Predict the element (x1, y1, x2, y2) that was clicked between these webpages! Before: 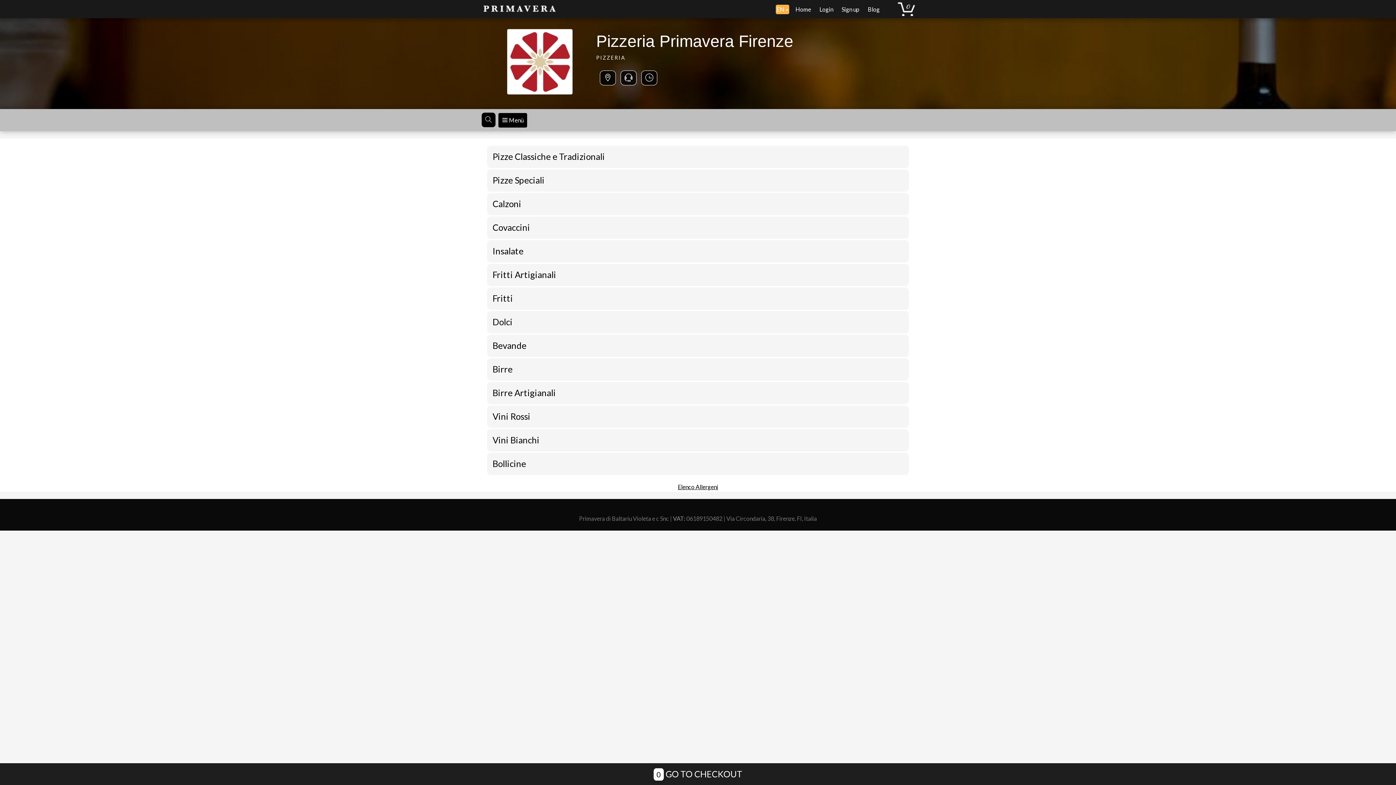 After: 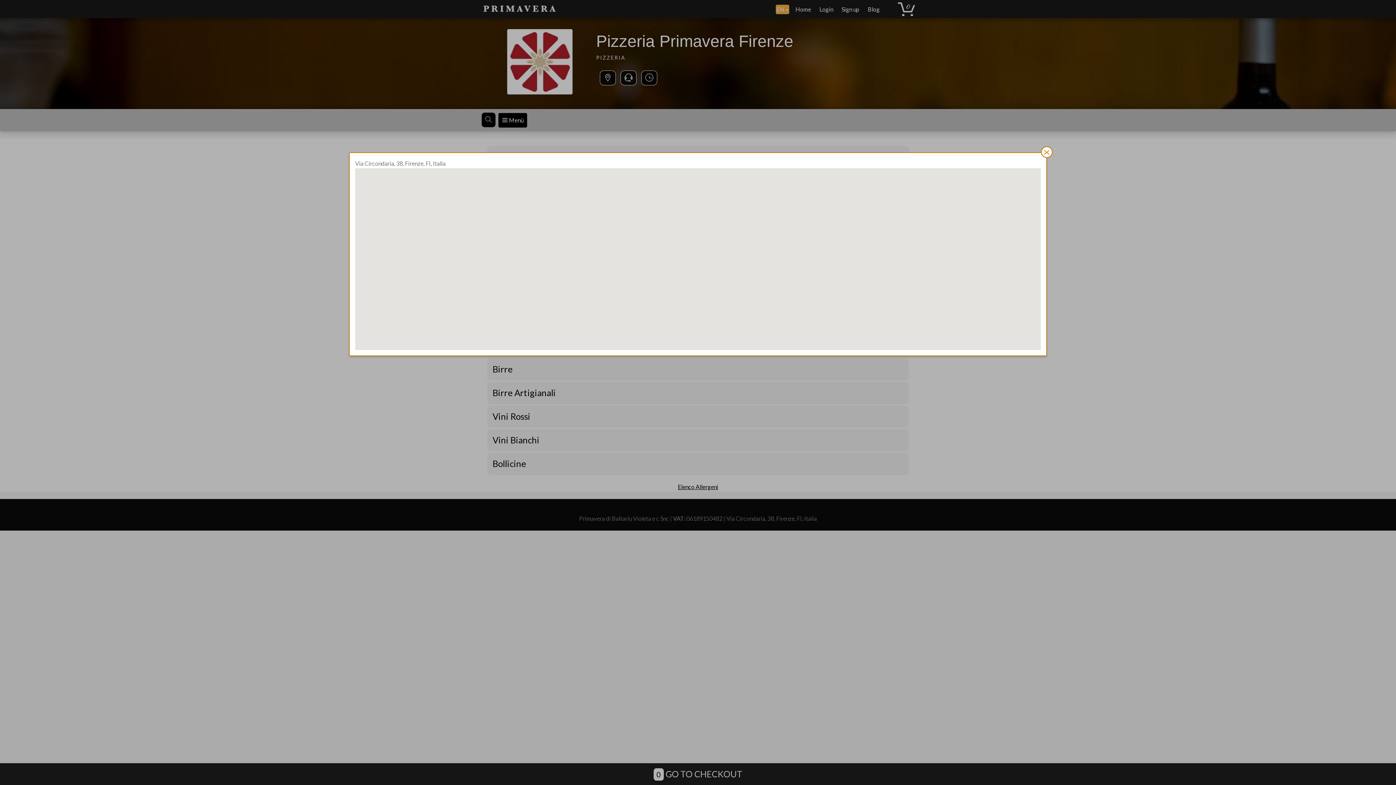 Action: bbox: (600, 70, 616, 85)